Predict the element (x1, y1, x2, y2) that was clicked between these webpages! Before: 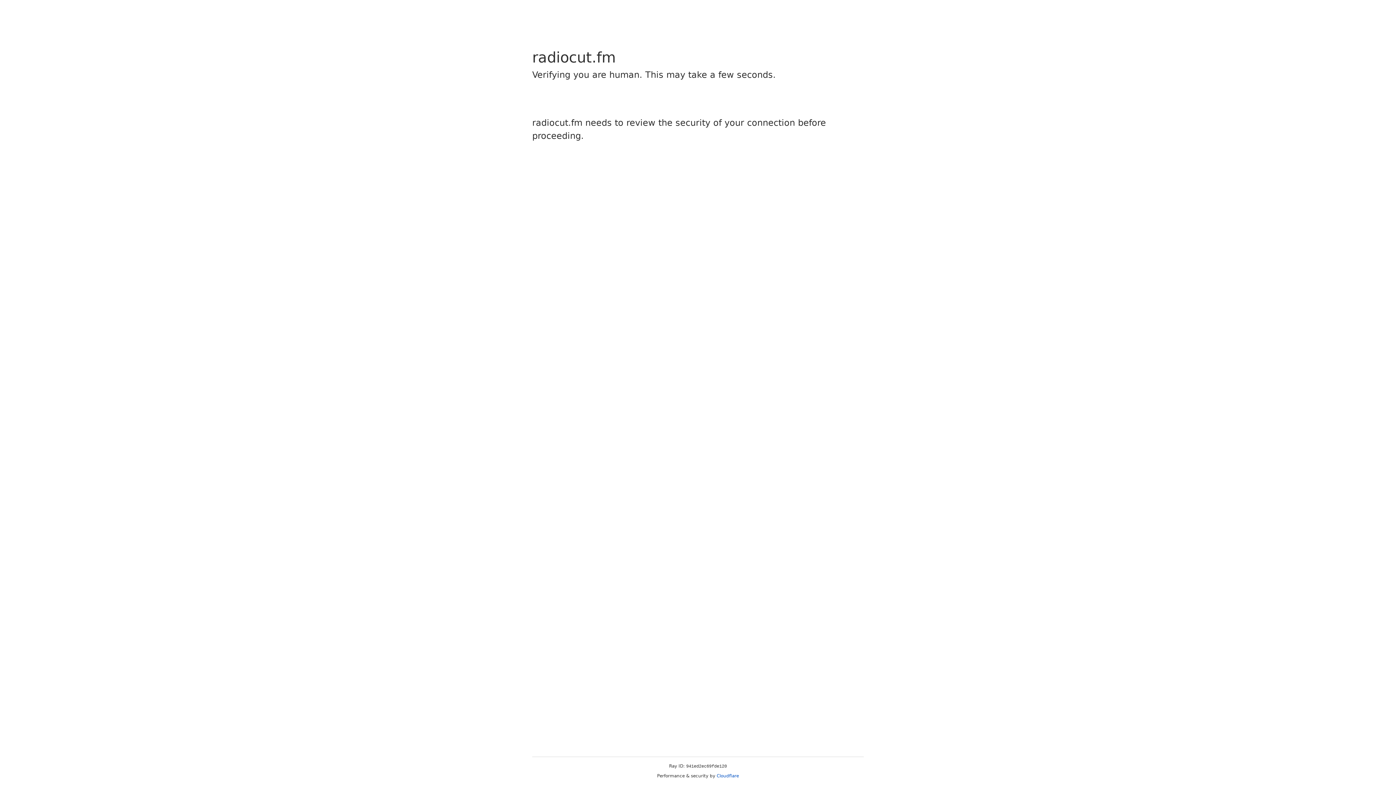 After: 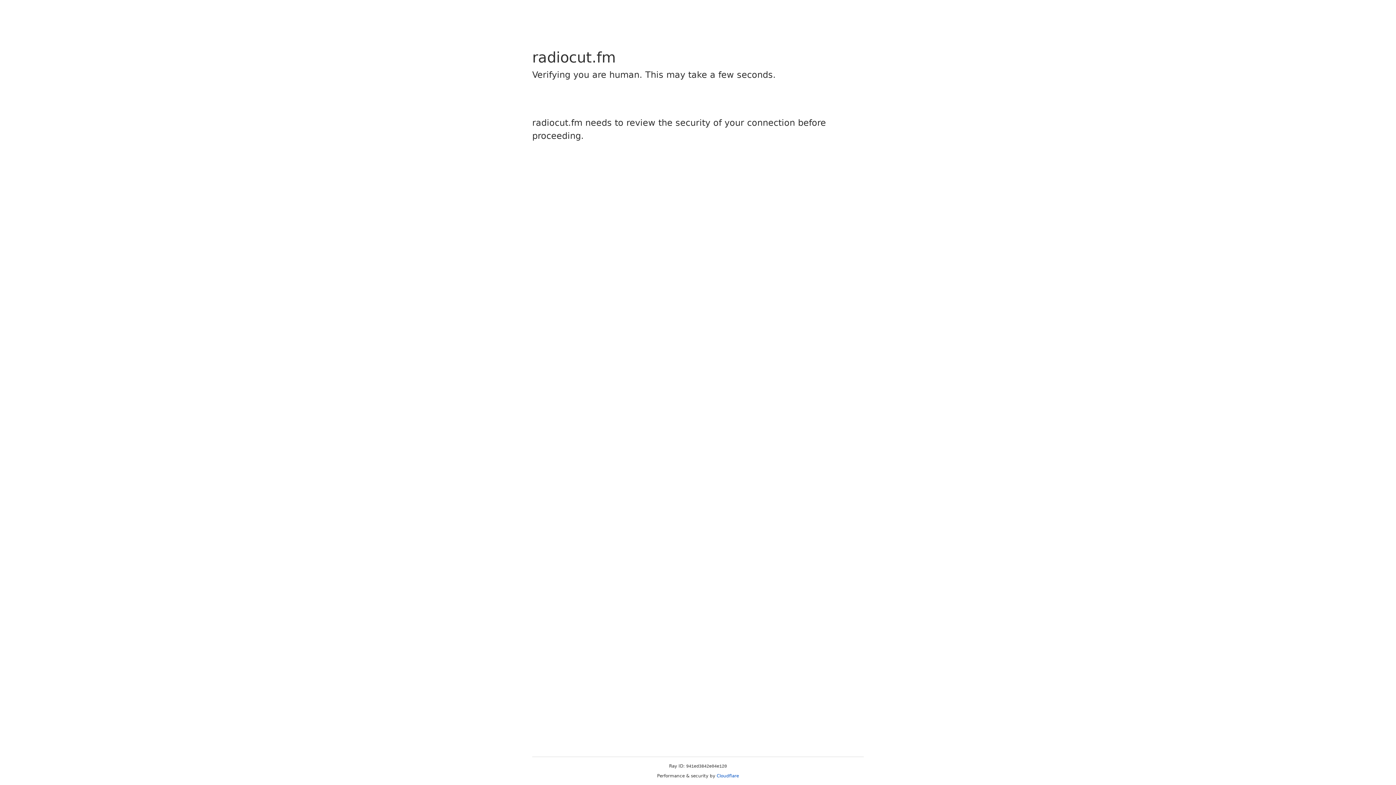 Action: label: Cloudflare bbox: (716, 773, 739, 778)